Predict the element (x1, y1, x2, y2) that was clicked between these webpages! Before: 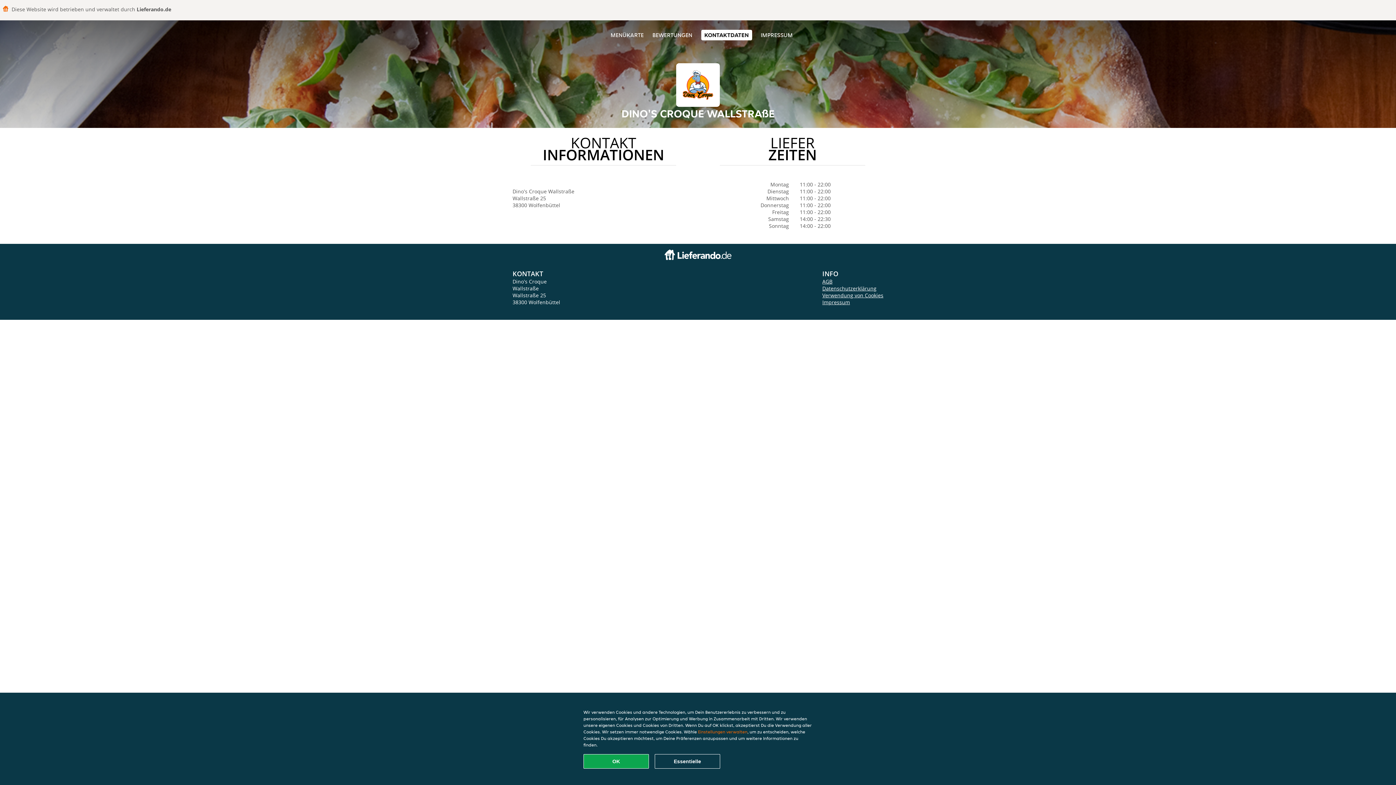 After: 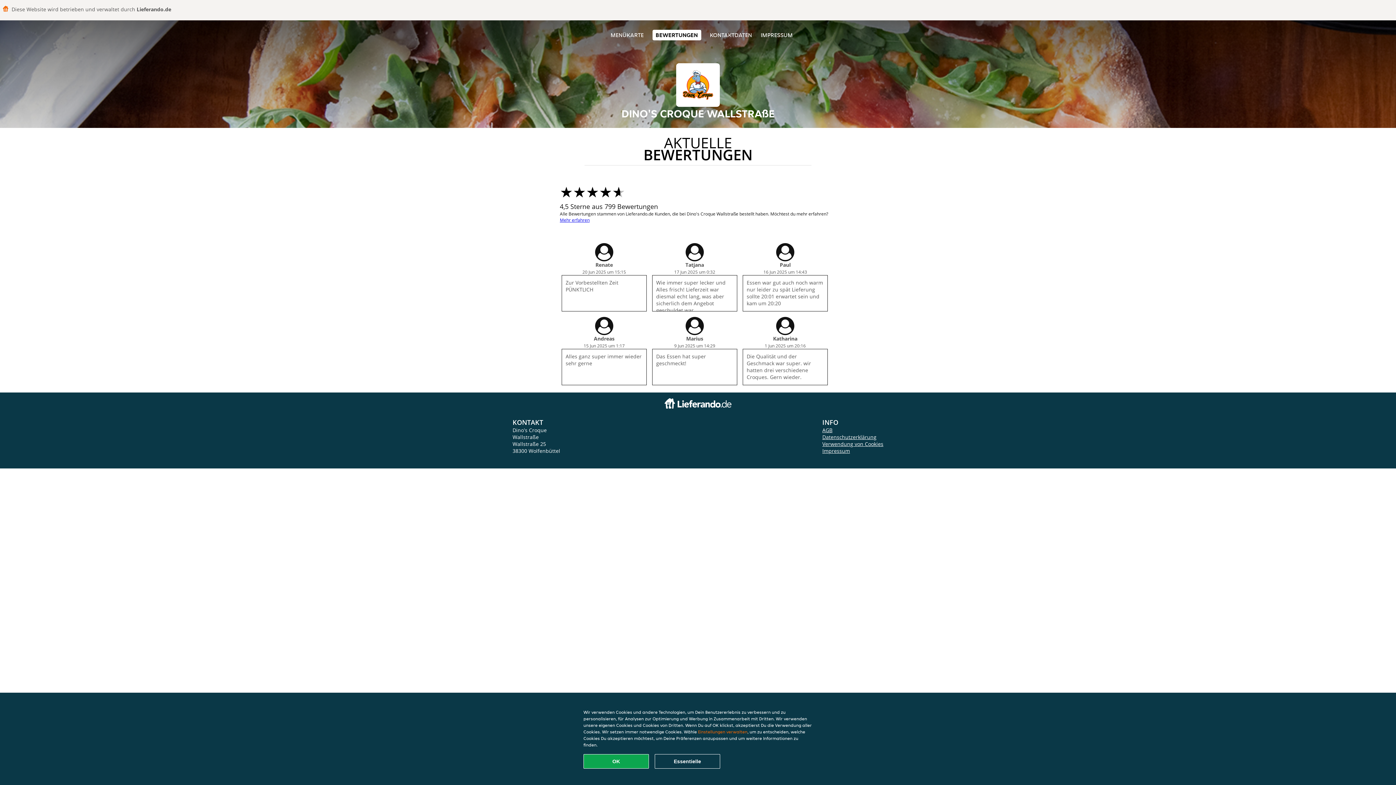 Action: label: BEWERTUNGEN bbox: (652, 31, 692, 38)